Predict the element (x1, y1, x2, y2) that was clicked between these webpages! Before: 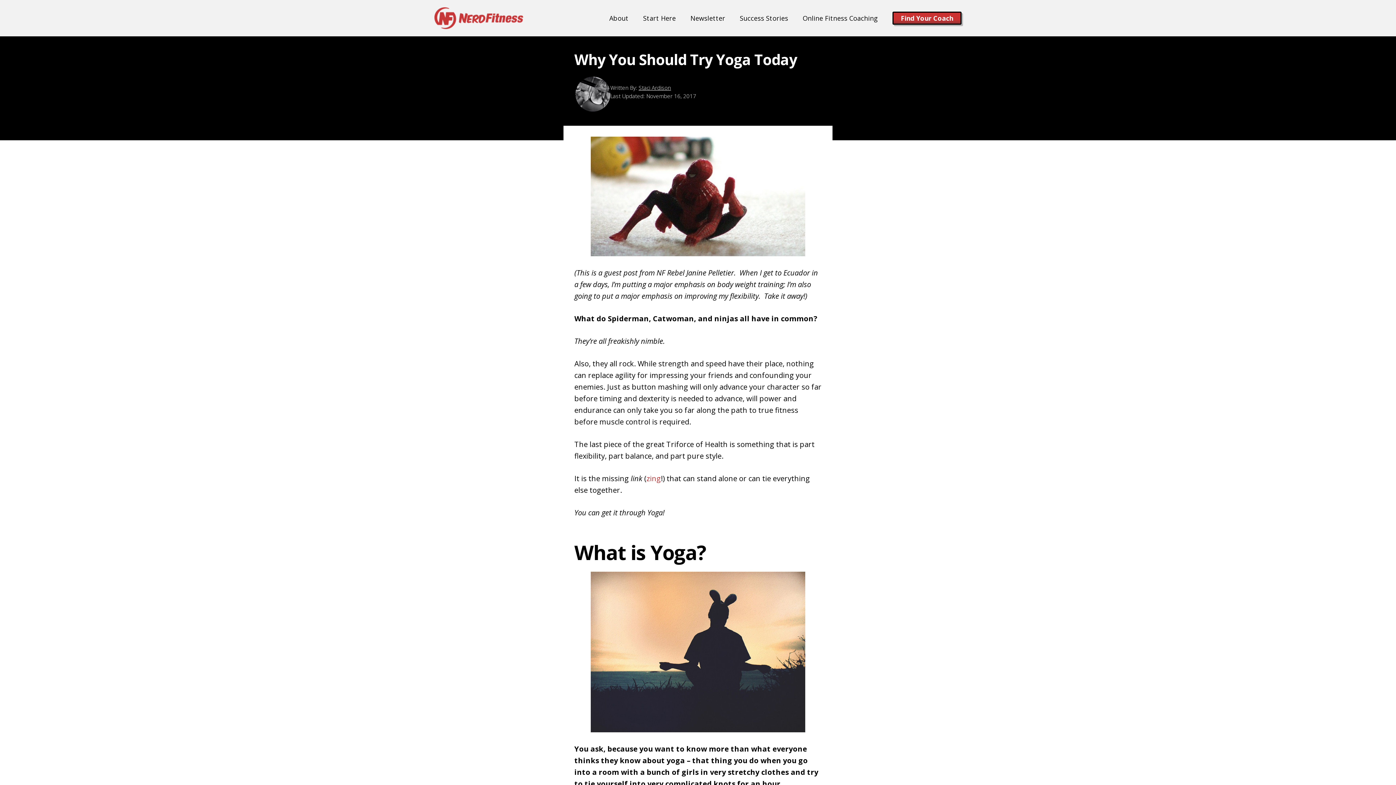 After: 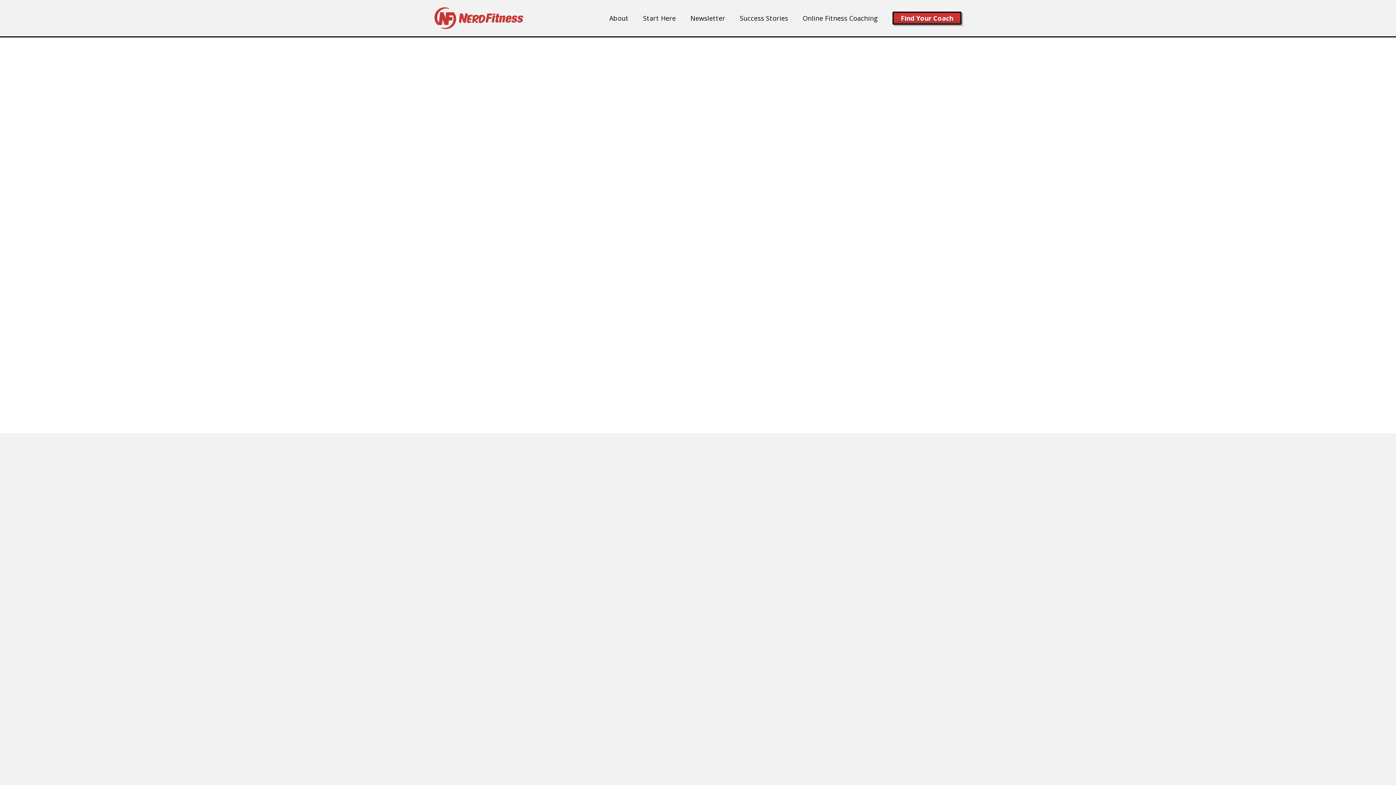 Action: bbox: (893, 12, 960, 23) label: Find Your Coach